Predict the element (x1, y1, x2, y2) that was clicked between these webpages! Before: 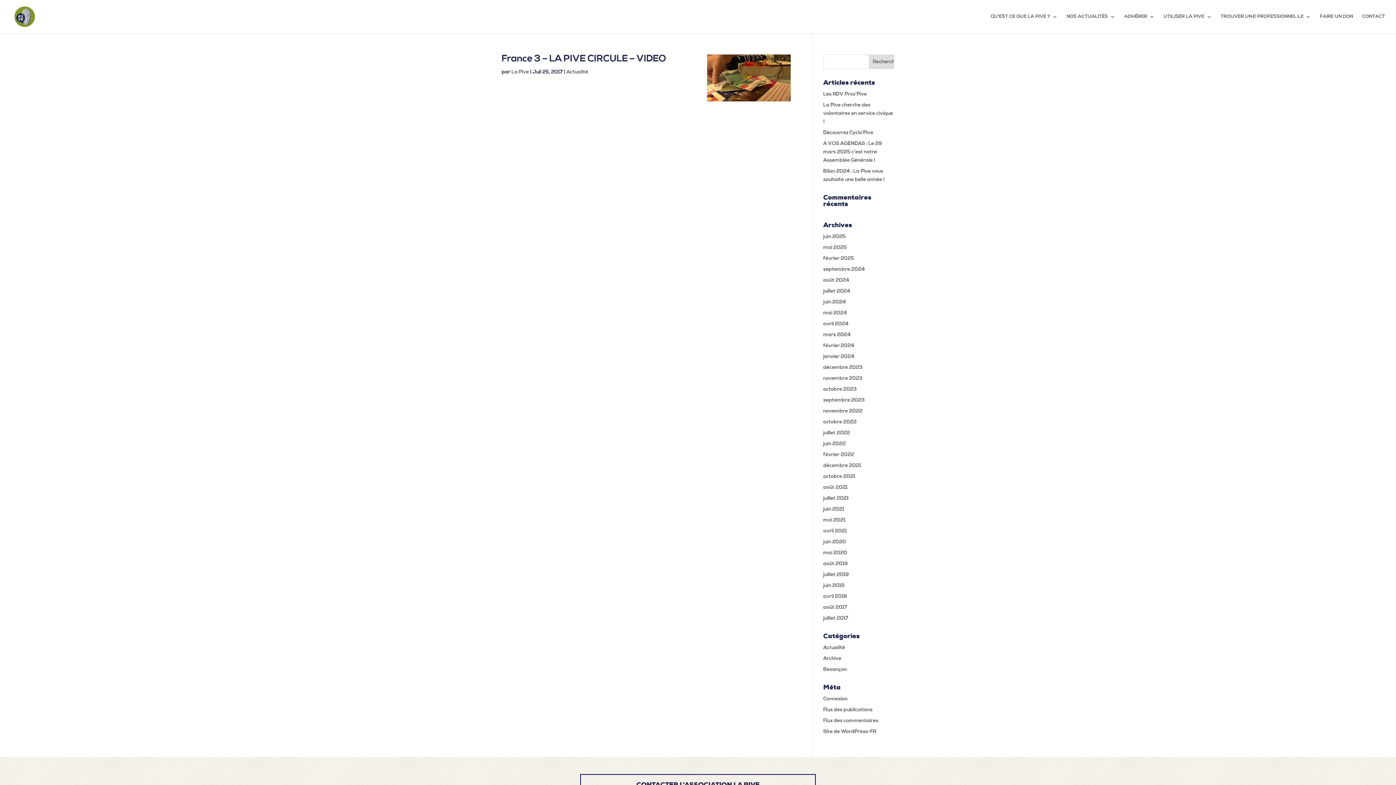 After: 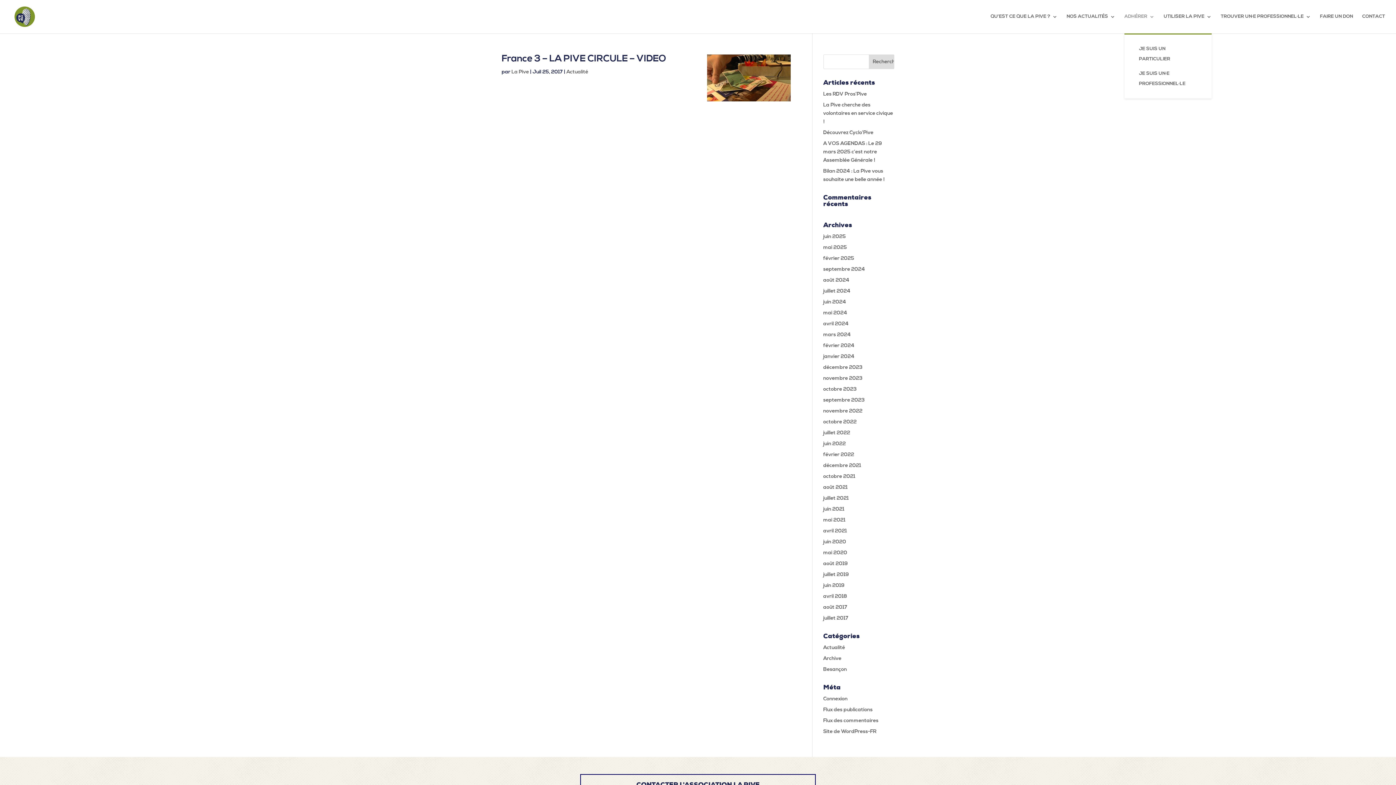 Action: bbox: (1124, 14, 1154, 33) label: ADHÉRER